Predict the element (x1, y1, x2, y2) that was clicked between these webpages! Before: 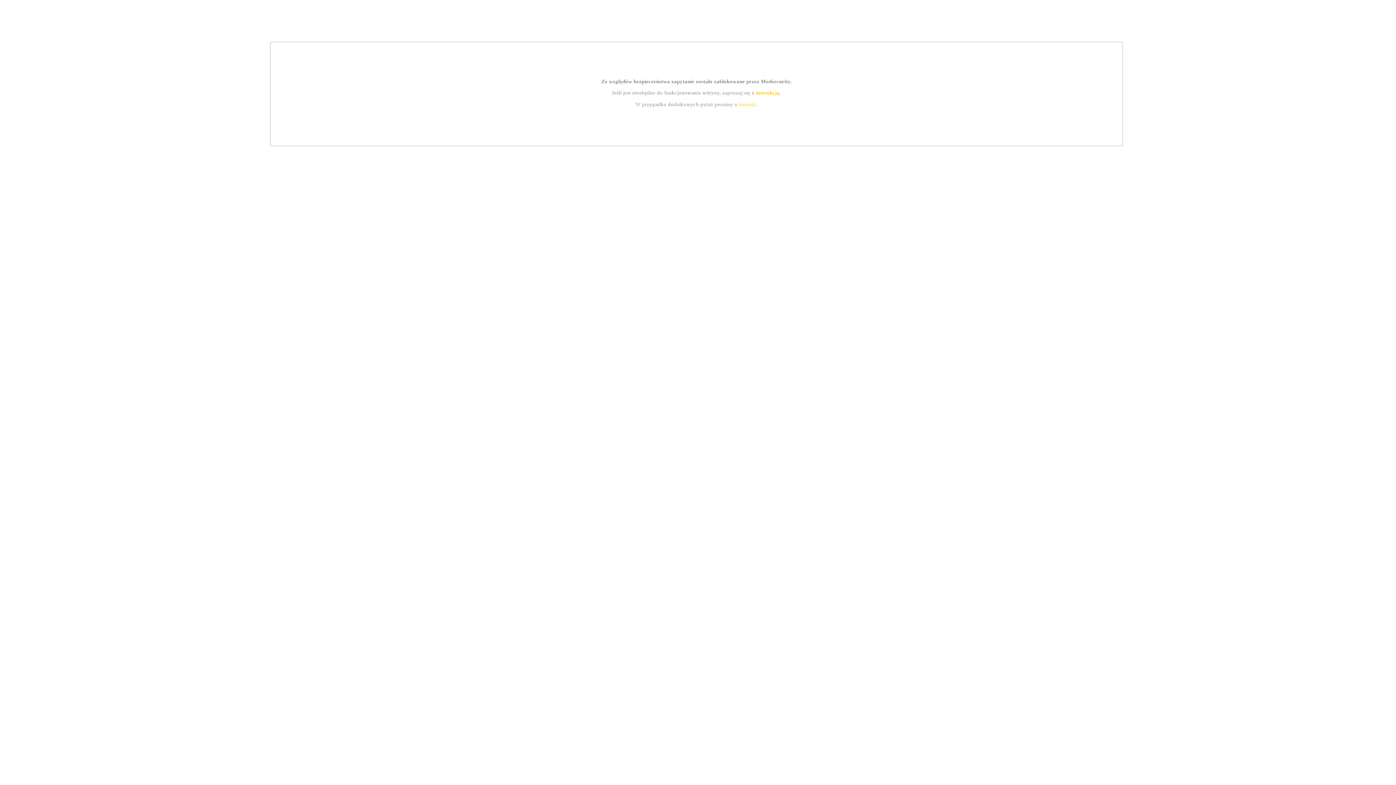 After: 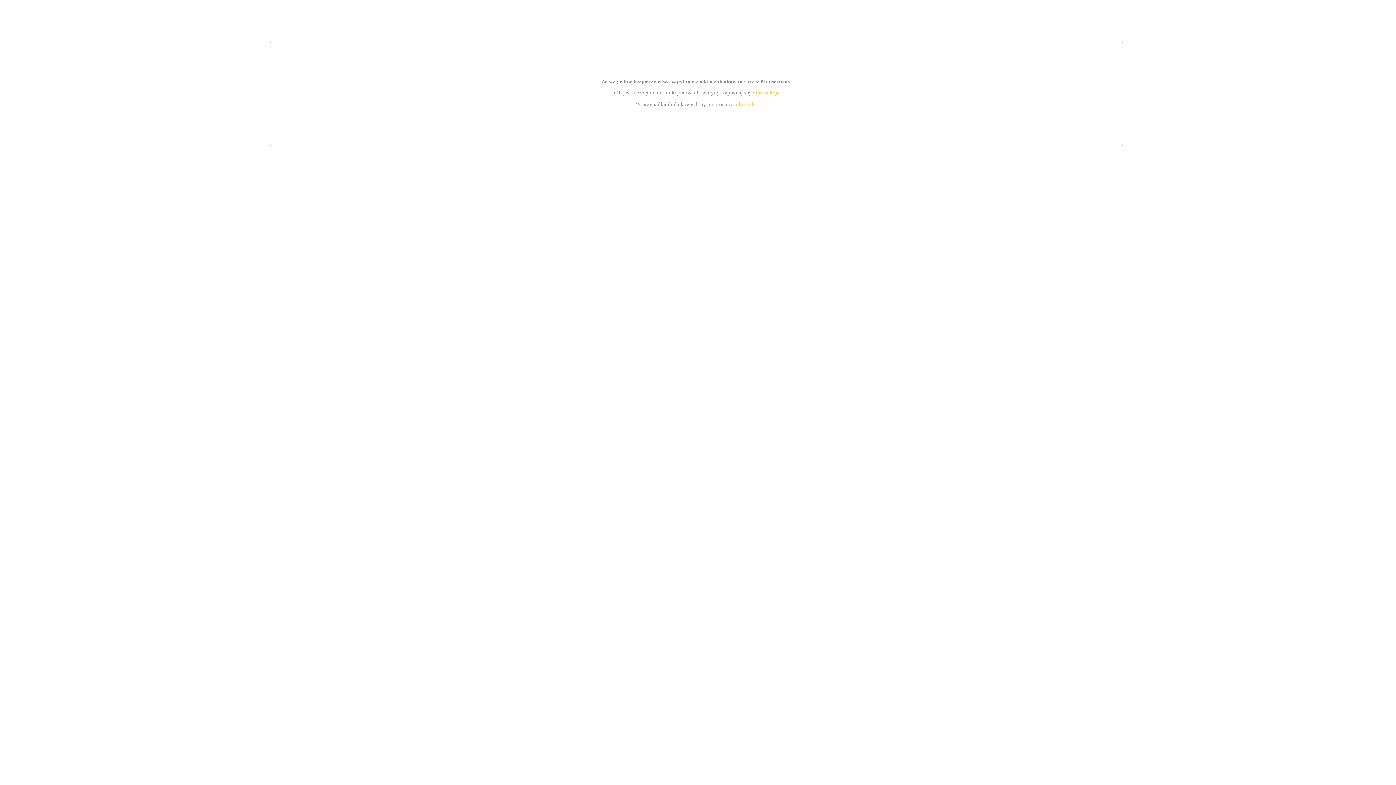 Action: label: instrukcją bbox: (755, 89, 779, 95)